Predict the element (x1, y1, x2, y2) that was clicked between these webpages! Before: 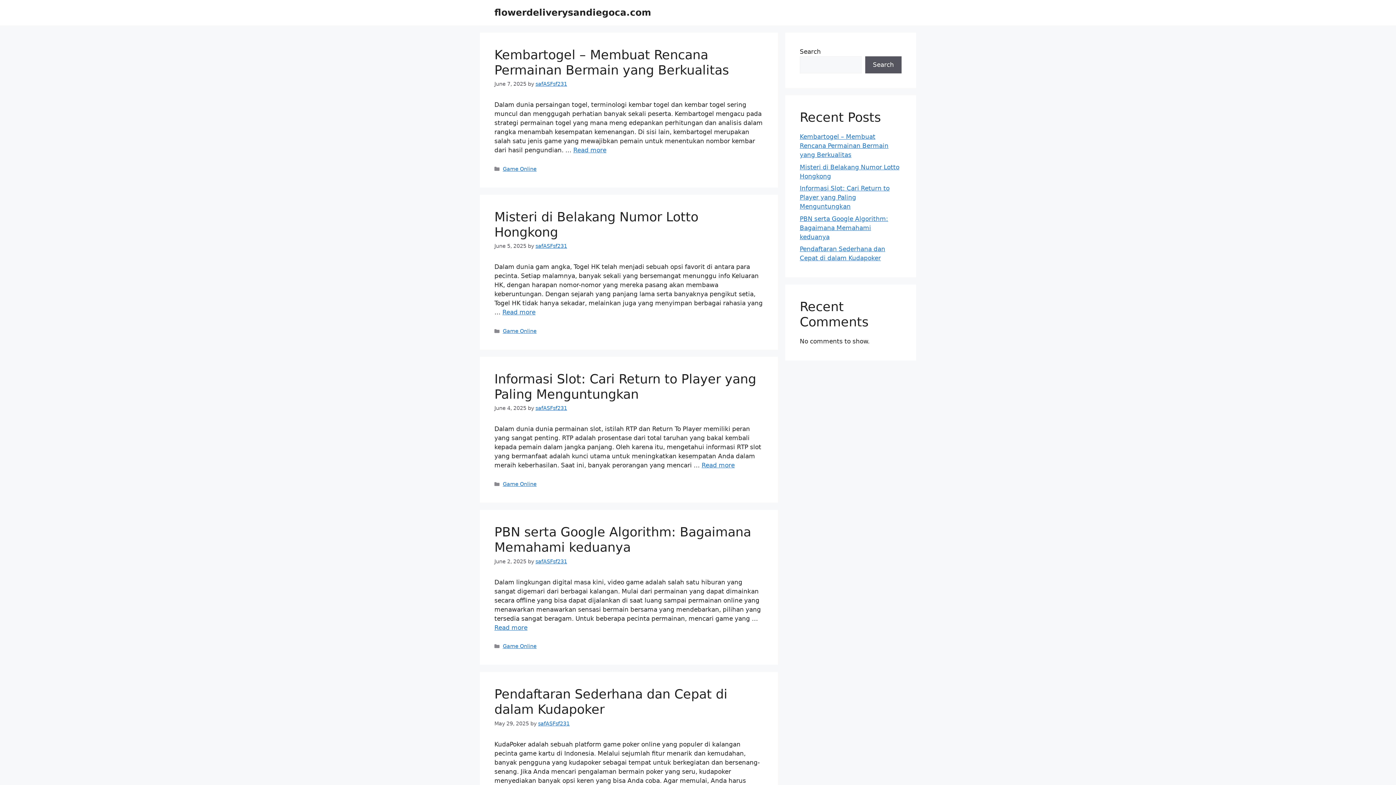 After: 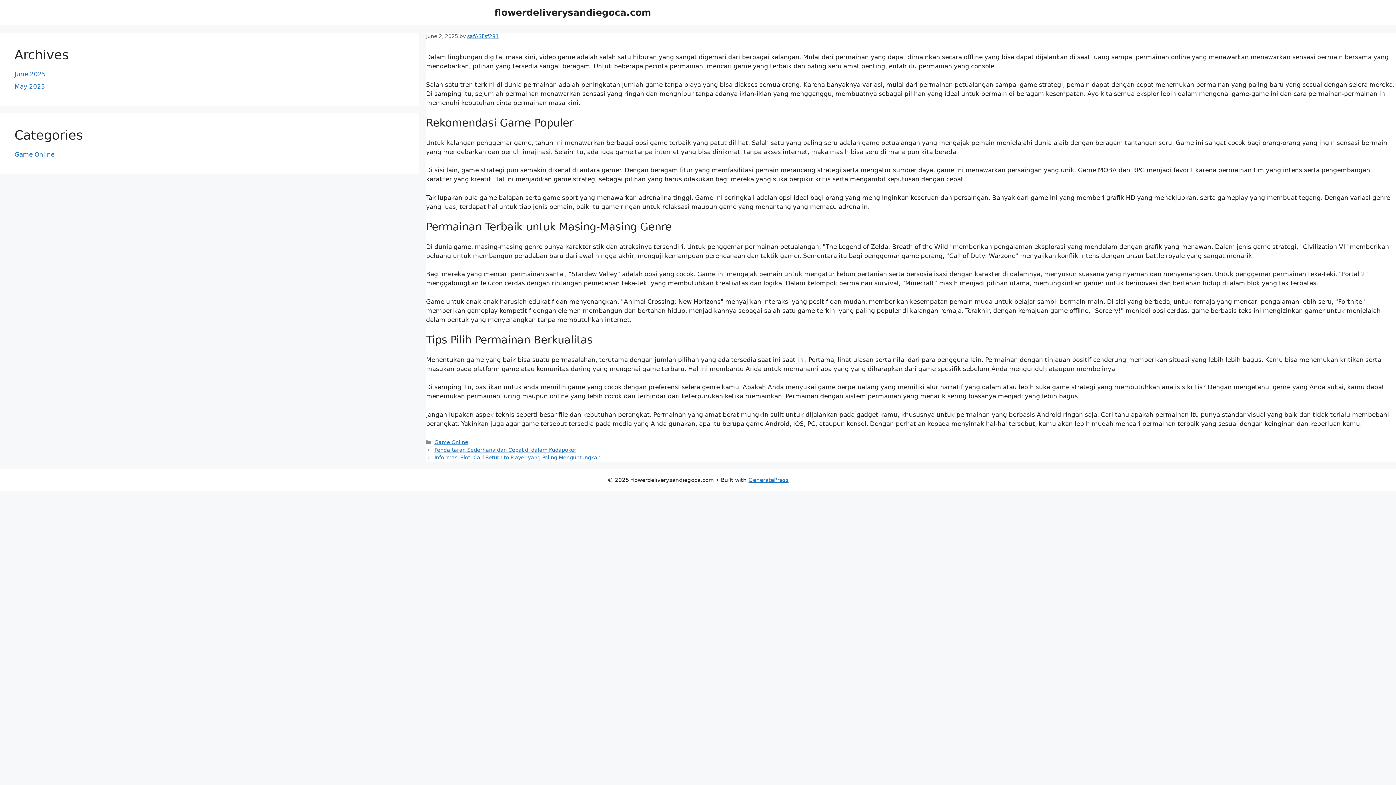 Action: label: Read more about PBN serta Google Algorithm: Bagaimana Memahami keduanya bbox: (494, 624, 527, 631)